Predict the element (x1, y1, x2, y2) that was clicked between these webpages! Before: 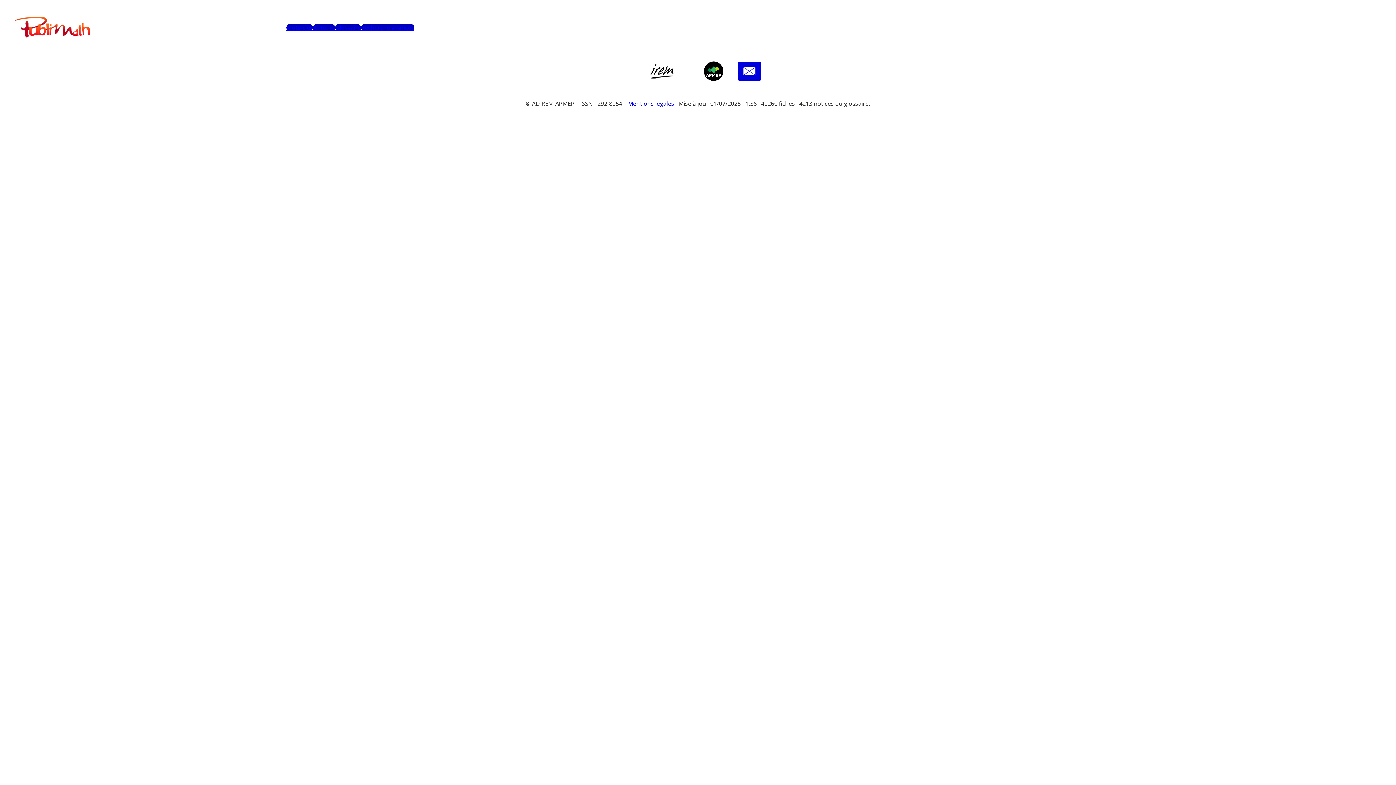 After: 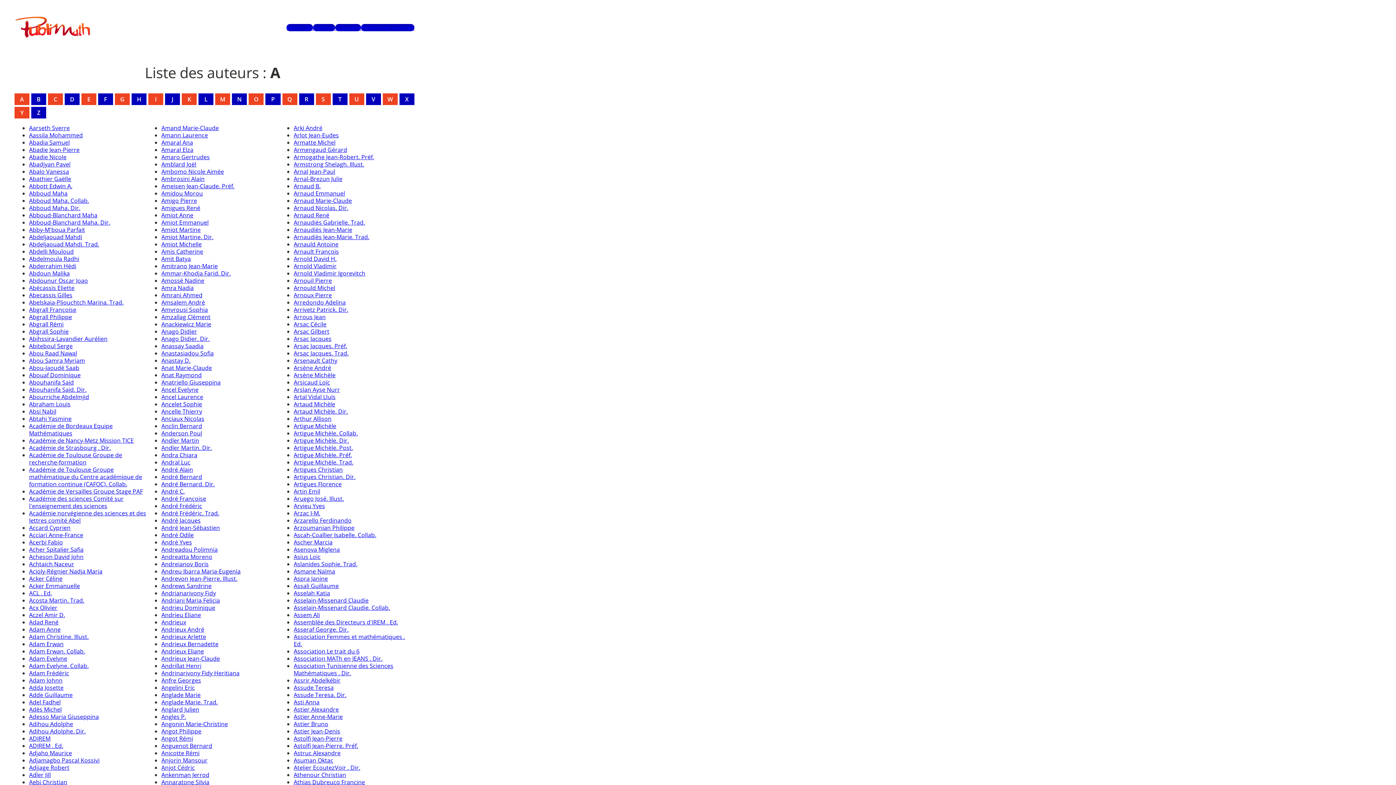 Action: bbox: (313, 23, 335, 31) label: Auteurs